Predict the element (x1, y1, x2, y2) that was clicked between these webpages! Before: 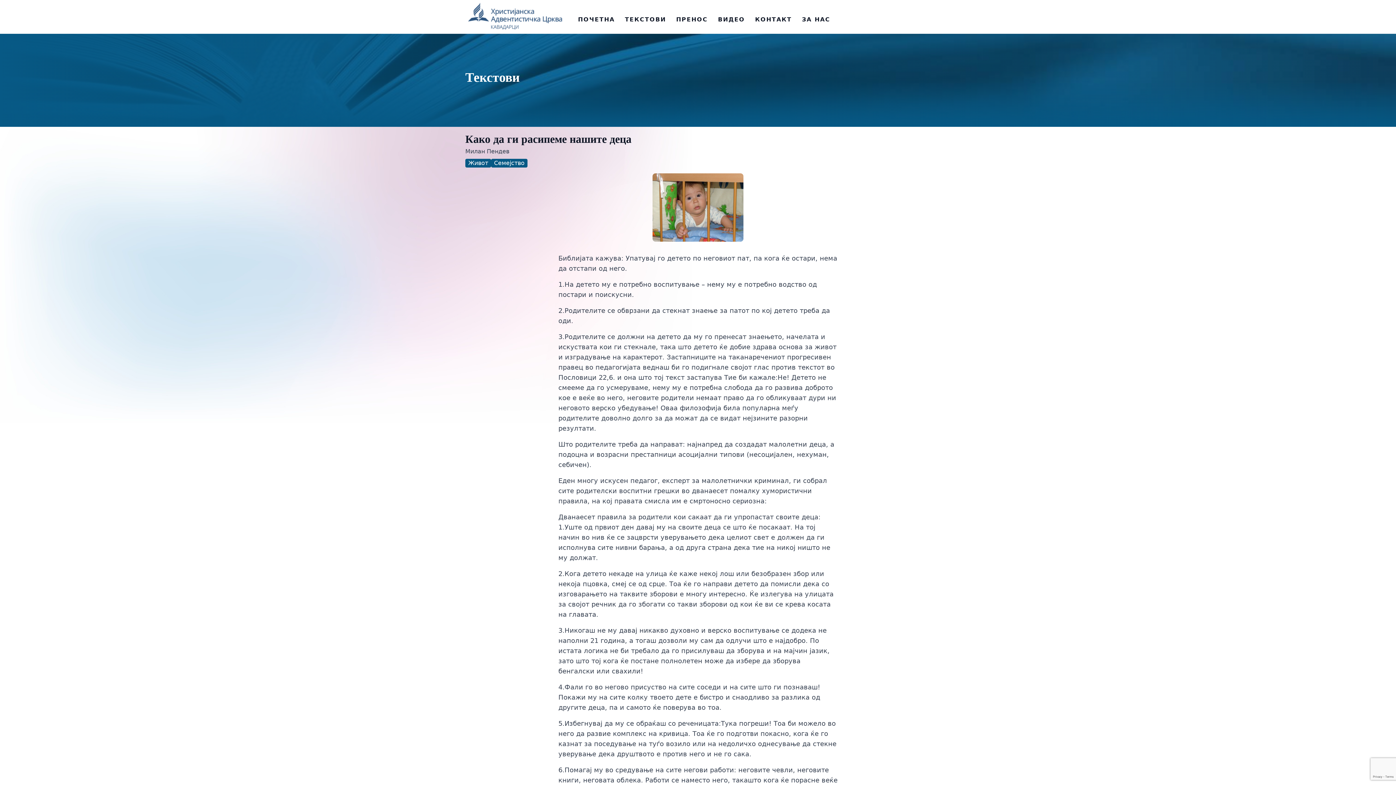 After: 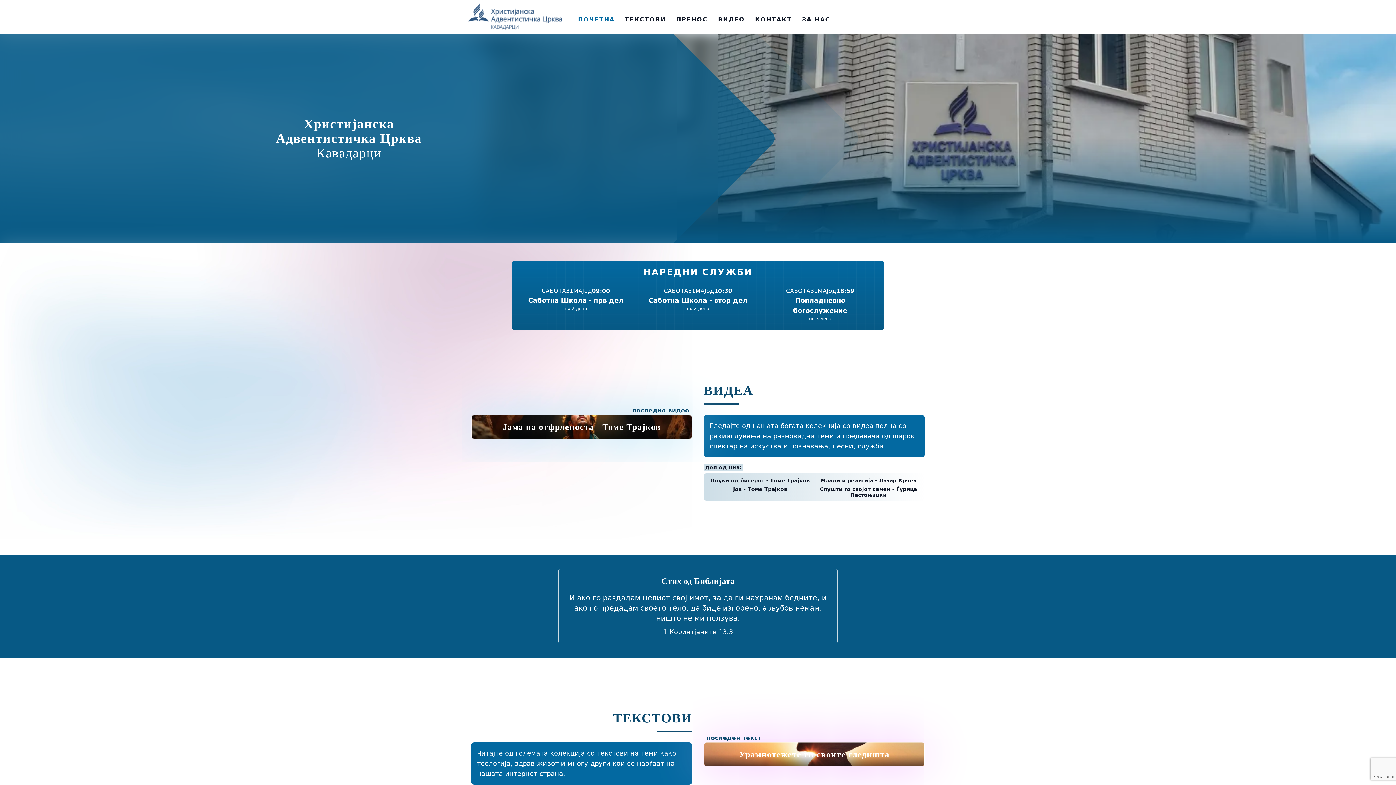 Action: label: ПОЧЕТНА bbox: (573, 12, 619, 26)